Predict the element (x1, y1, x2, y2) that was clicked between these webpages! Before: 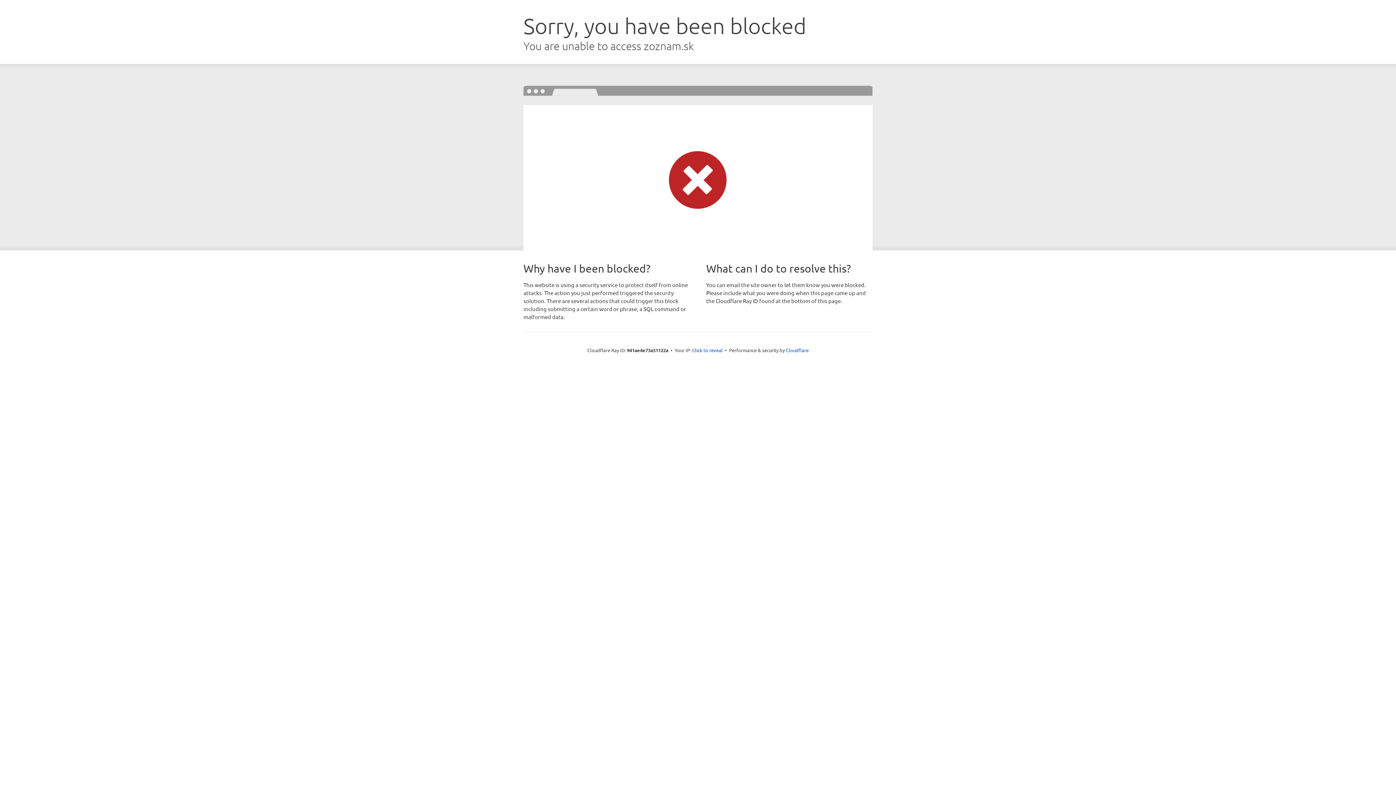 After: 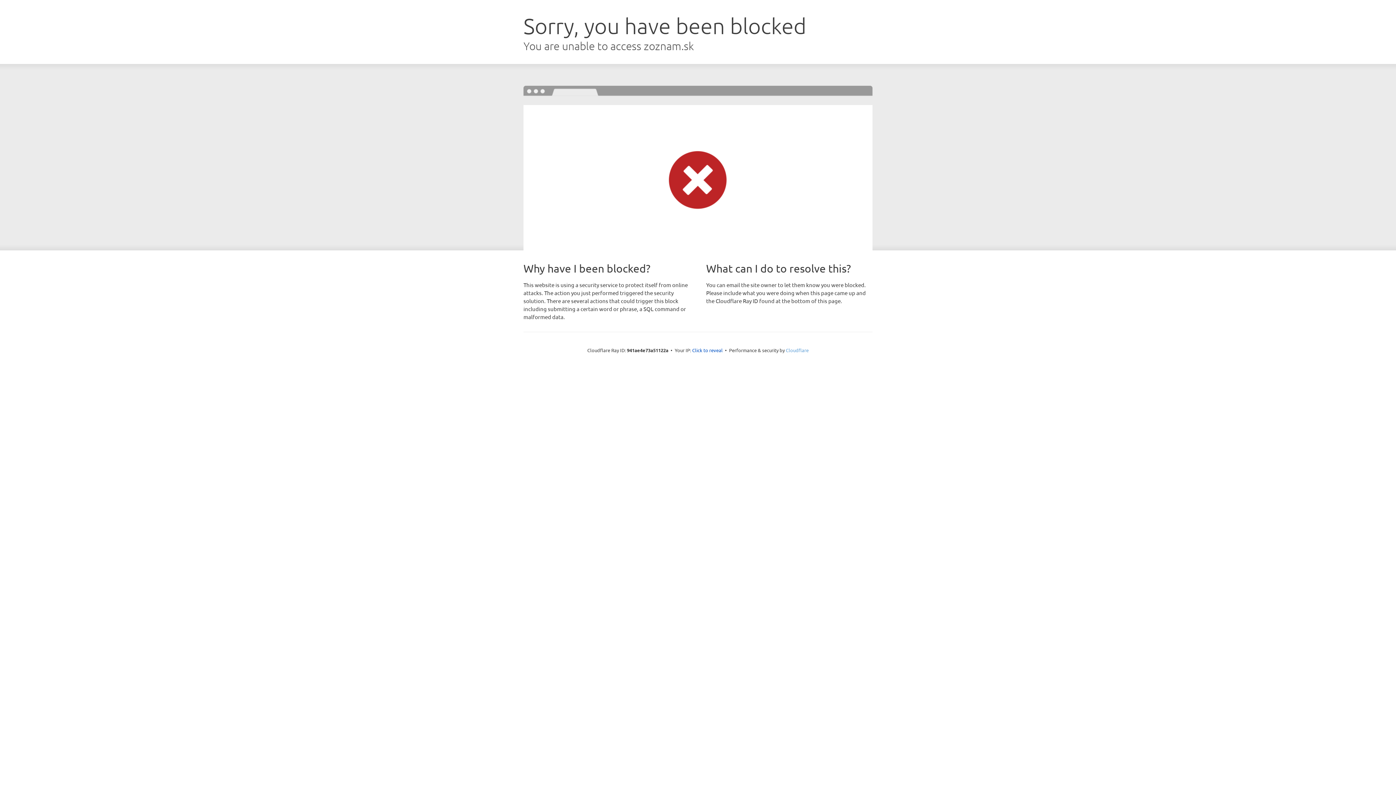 Action: label: Cloudflare bbox: (786, 347, 808, 353)